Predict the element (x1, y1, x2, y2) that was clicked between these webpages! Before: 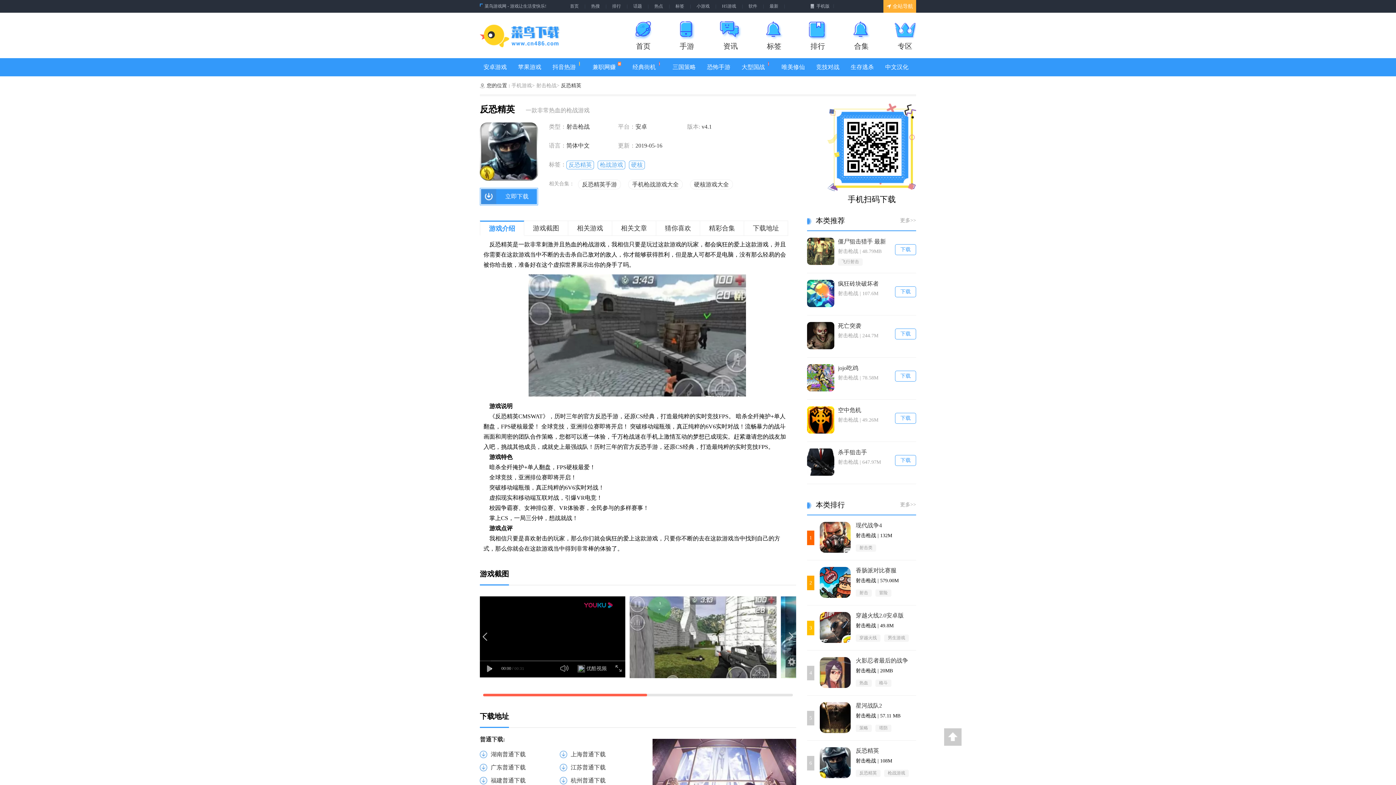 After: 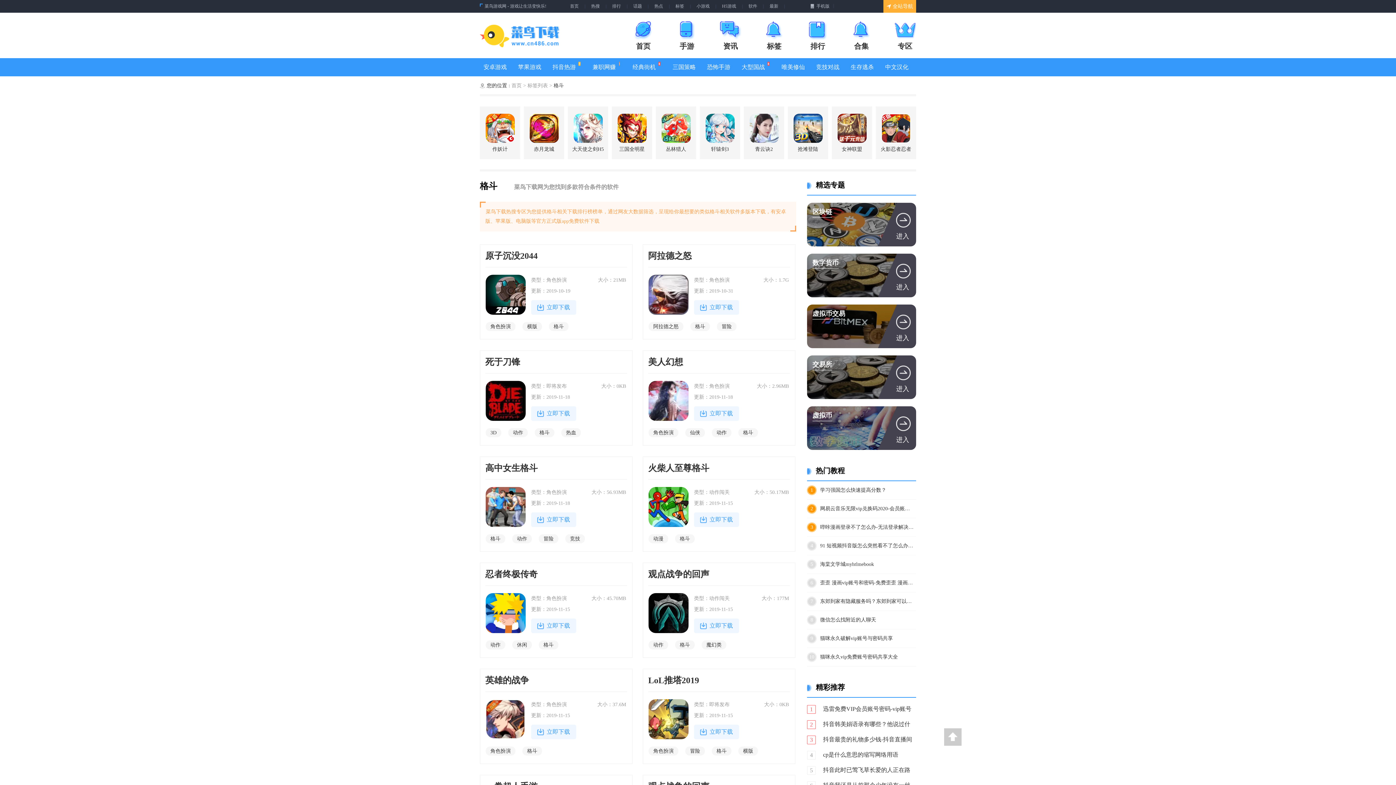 Action: bbox: (875, 680, 891, 687) label: 格斗